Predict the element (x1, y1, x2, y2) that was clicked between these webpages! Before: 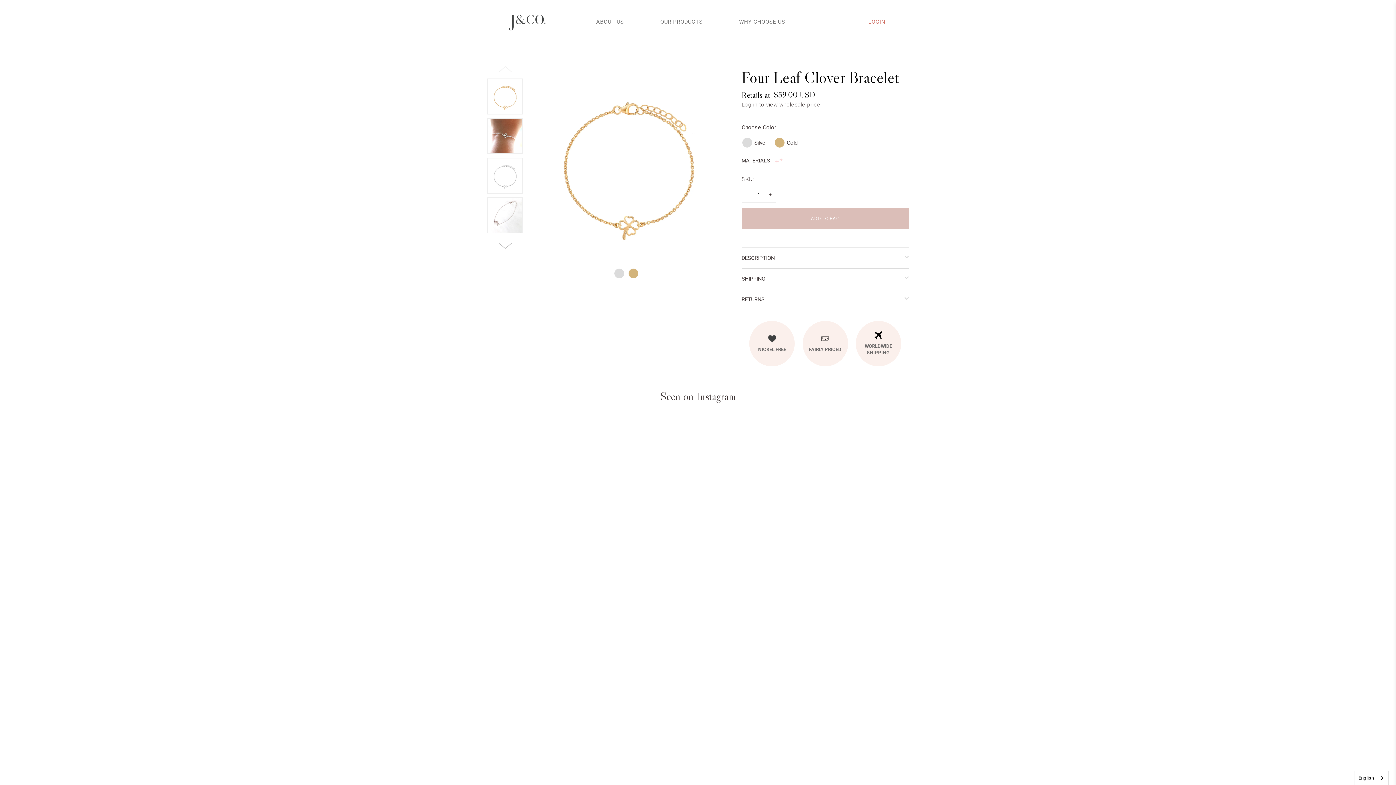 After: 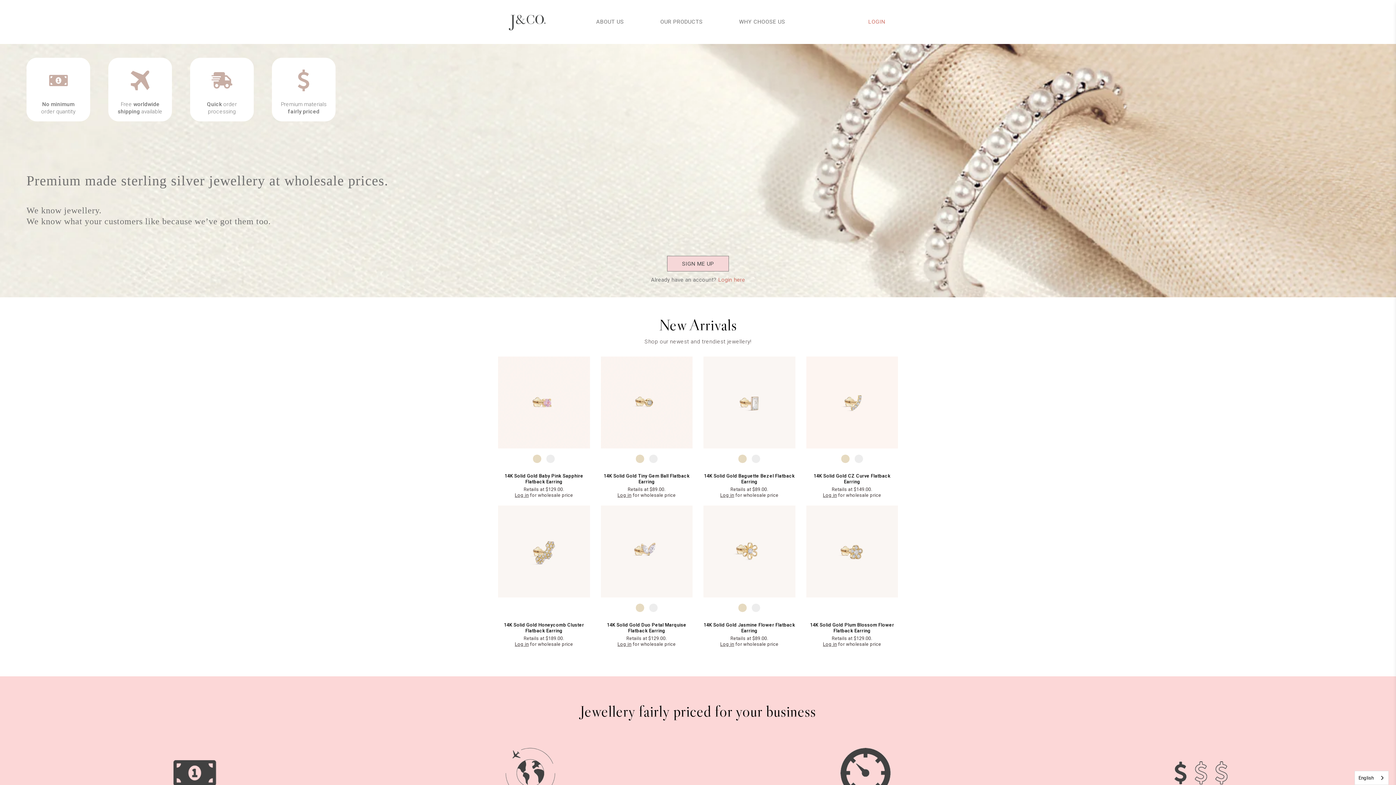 Action: bbox: (507, 8, 547, 35)